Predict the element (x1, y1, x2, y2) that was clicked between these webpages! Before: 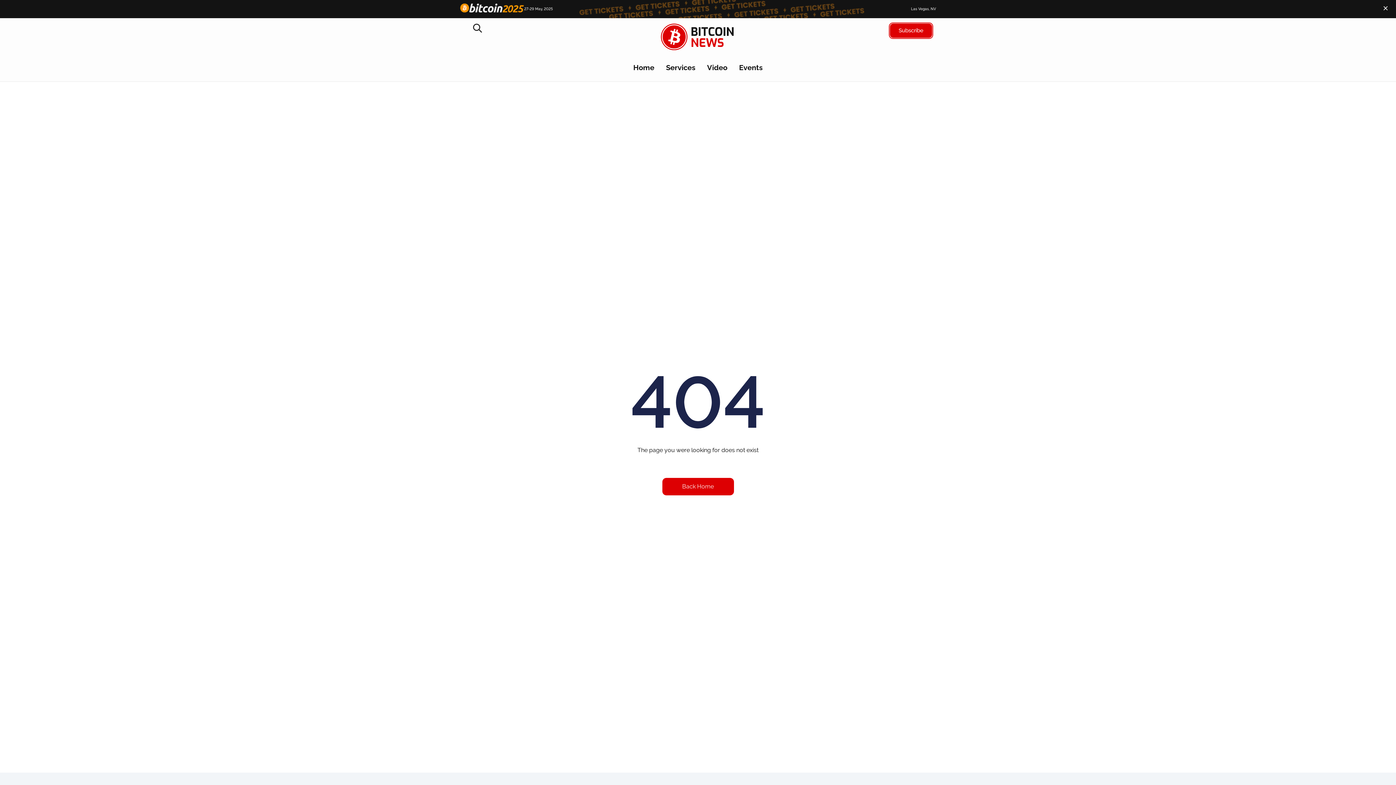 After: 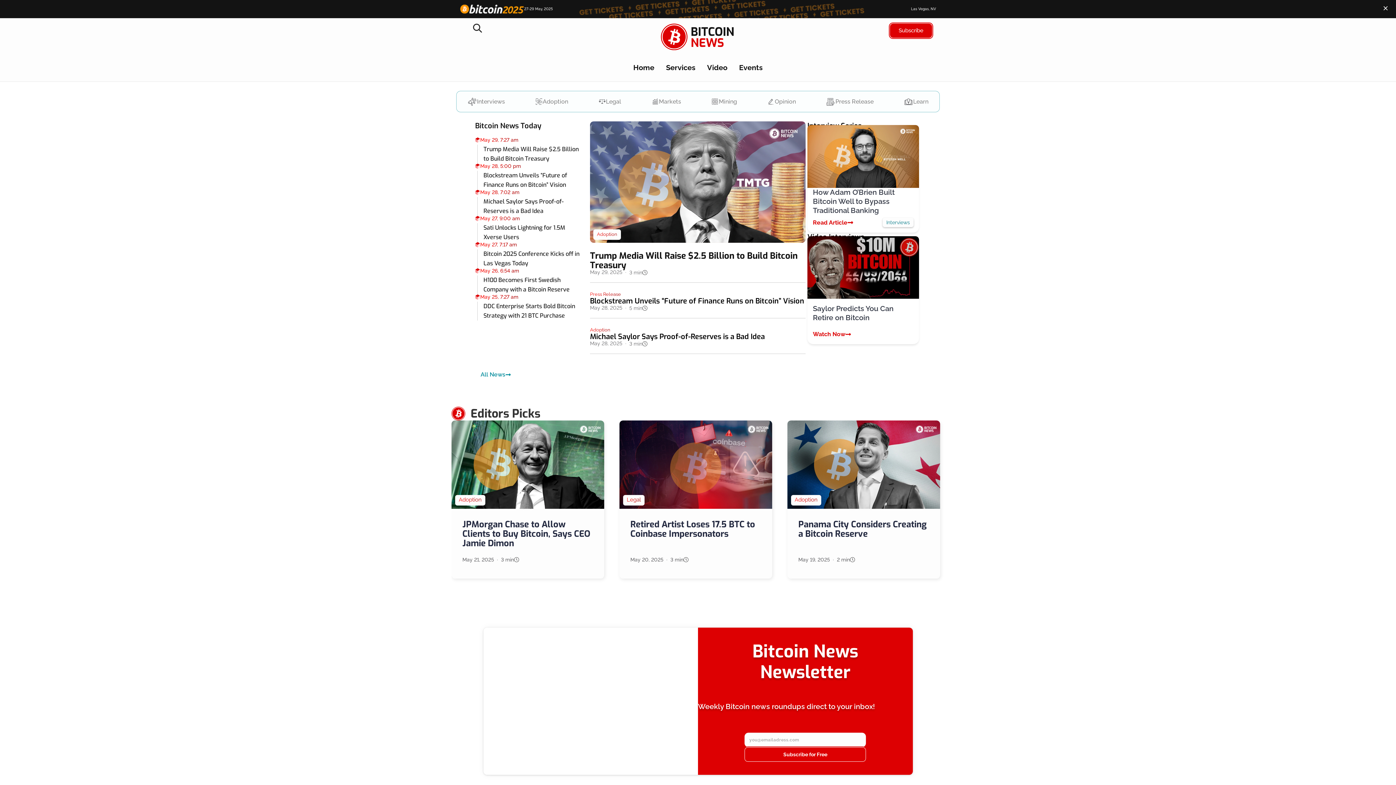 Action: bbox: (661, 23, 735, 50) label: Bitcoin News Logo